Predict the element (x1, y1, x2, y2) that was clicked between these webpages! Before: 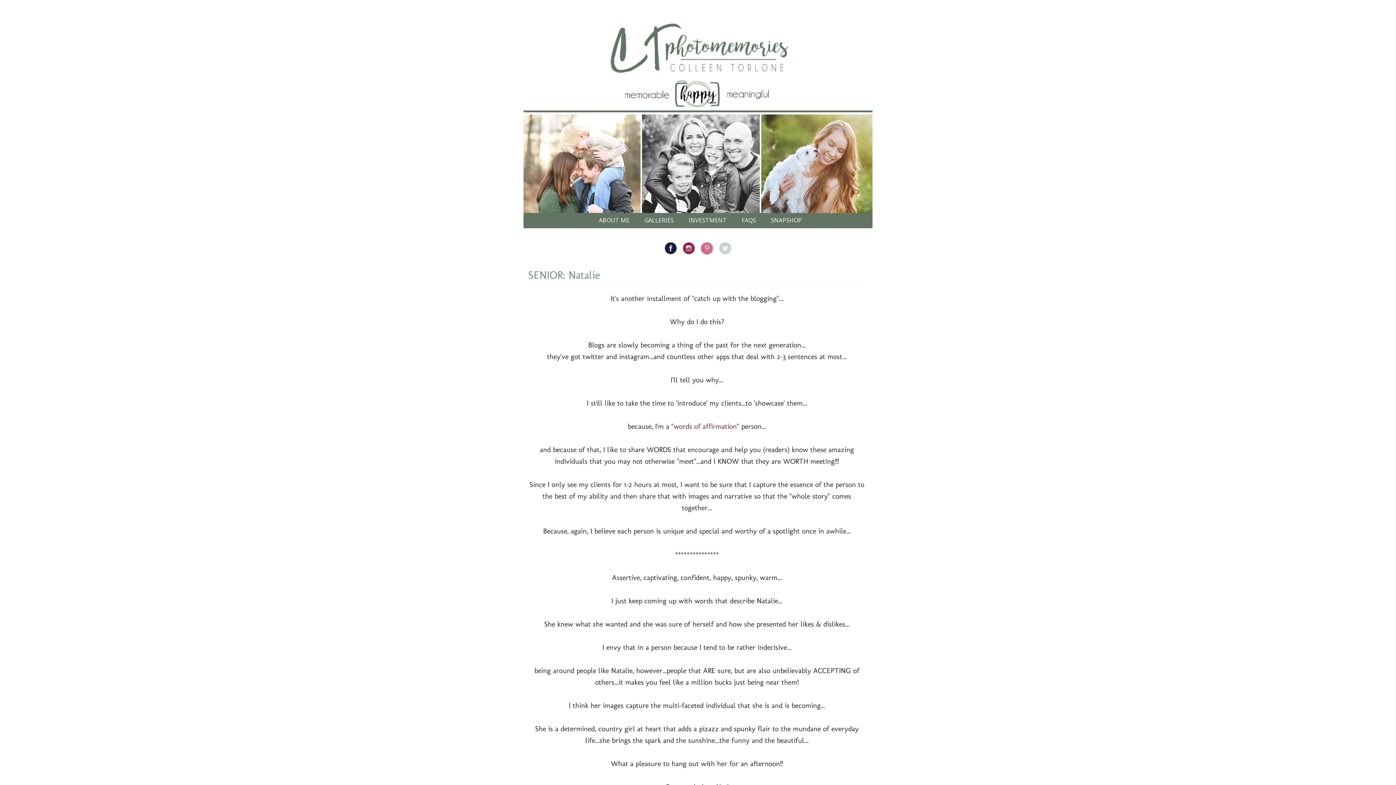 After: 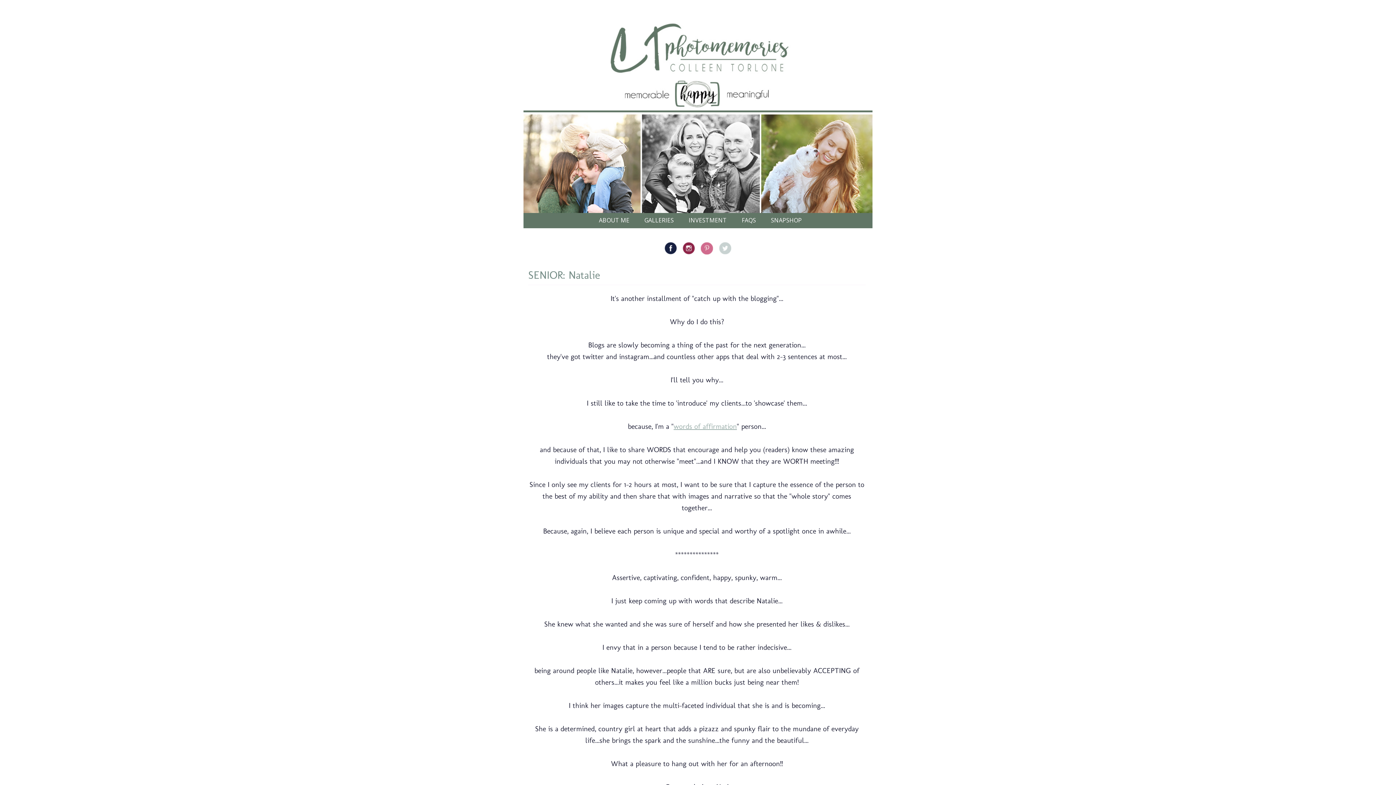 Action: bbox: (673, 422, 737, 430) label: words of affirmation